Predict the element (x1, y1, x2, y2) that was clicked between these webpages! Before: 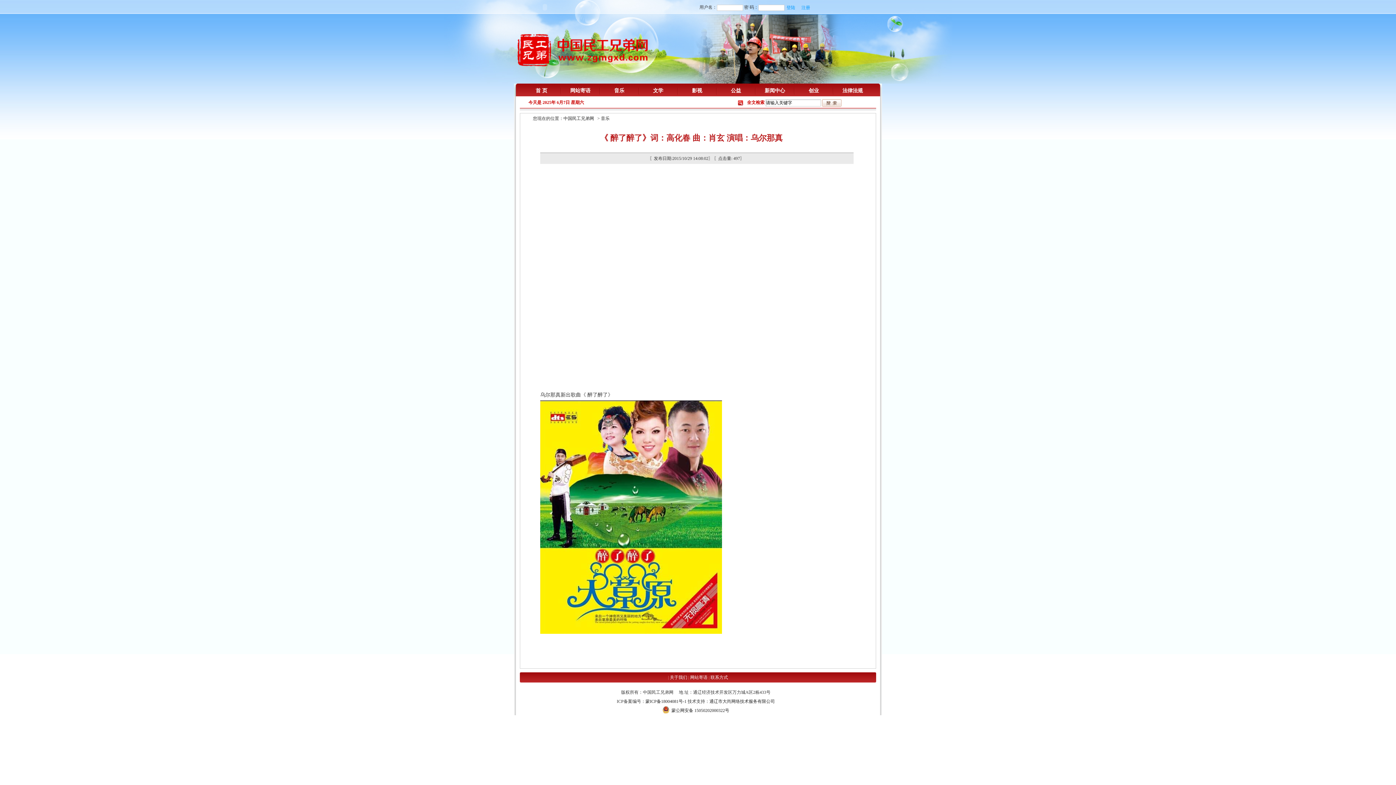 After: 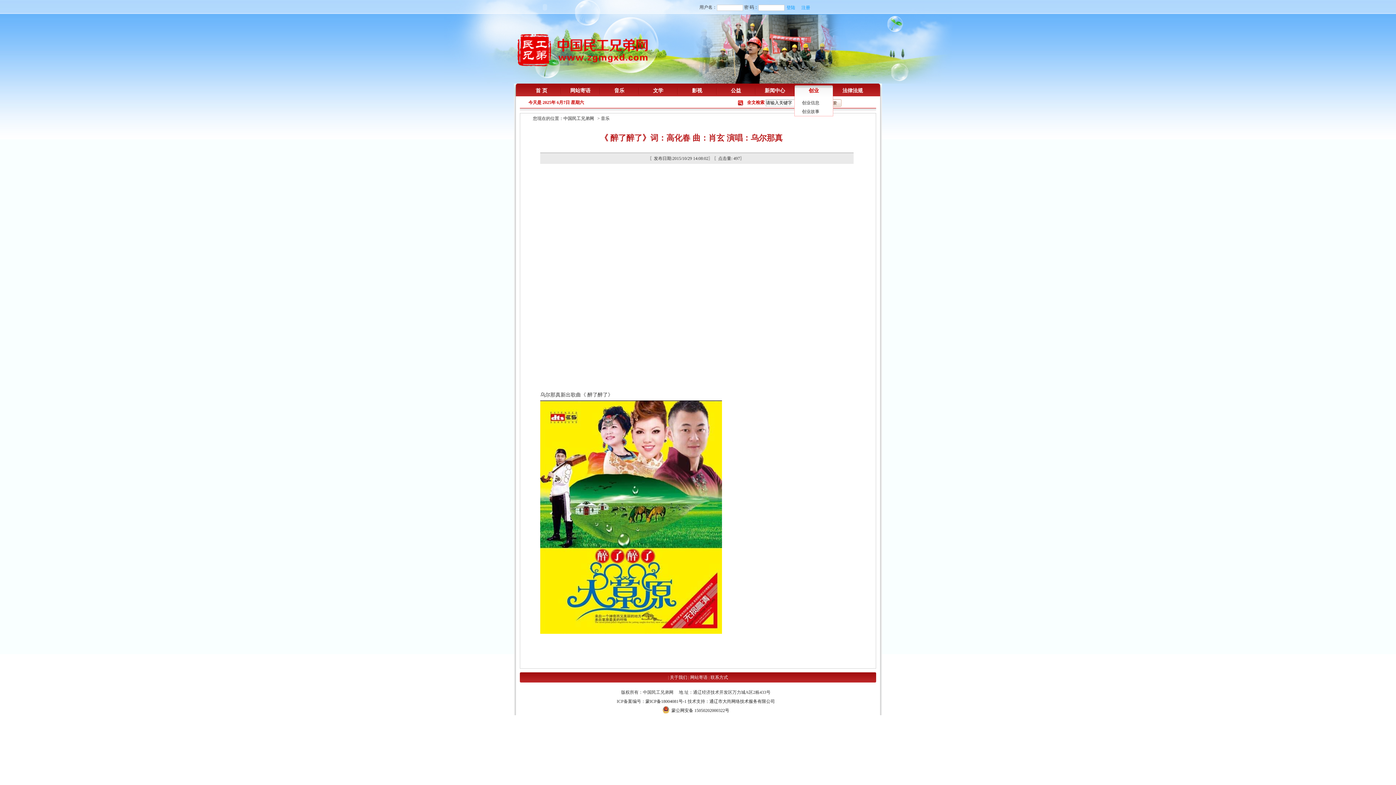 Action: label: 创业 bbox: (794, 85, 833, 96)